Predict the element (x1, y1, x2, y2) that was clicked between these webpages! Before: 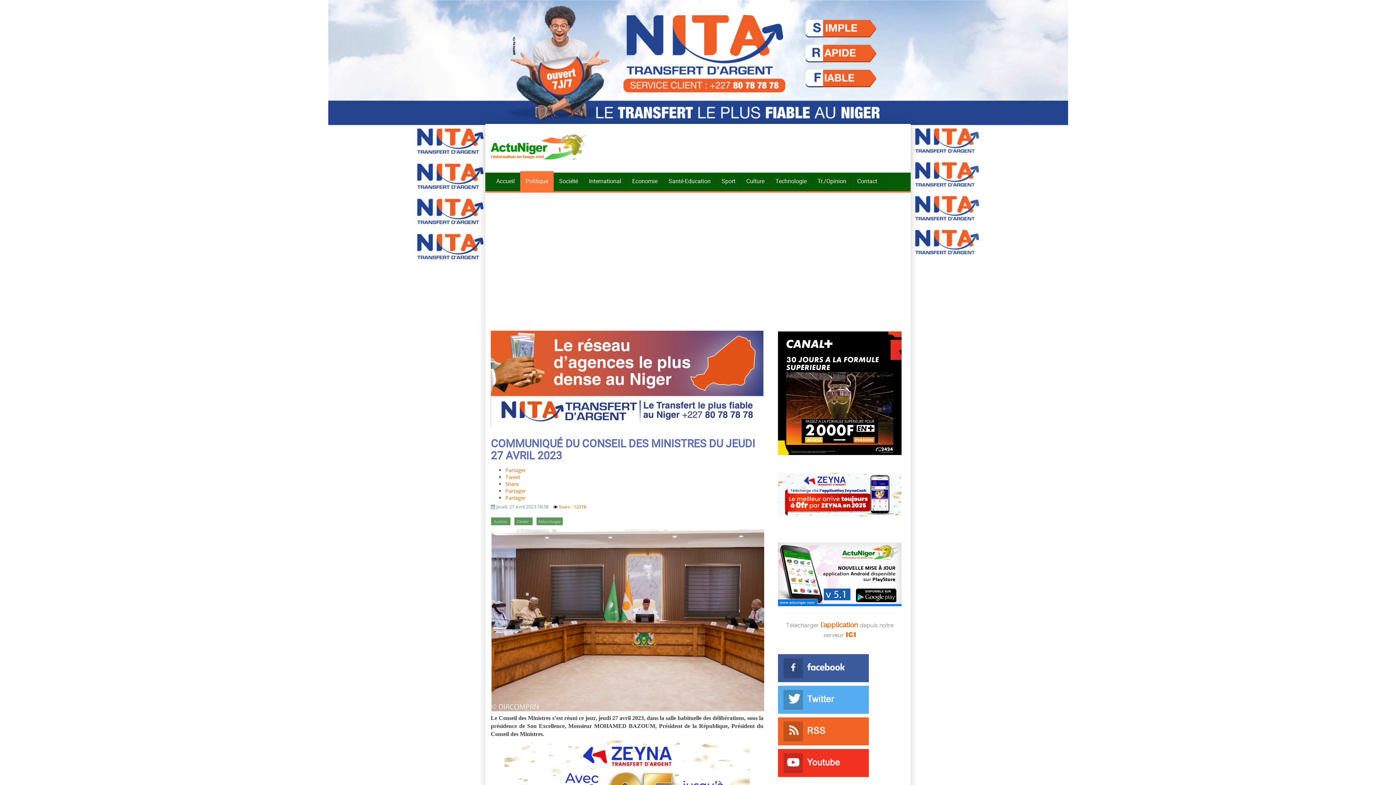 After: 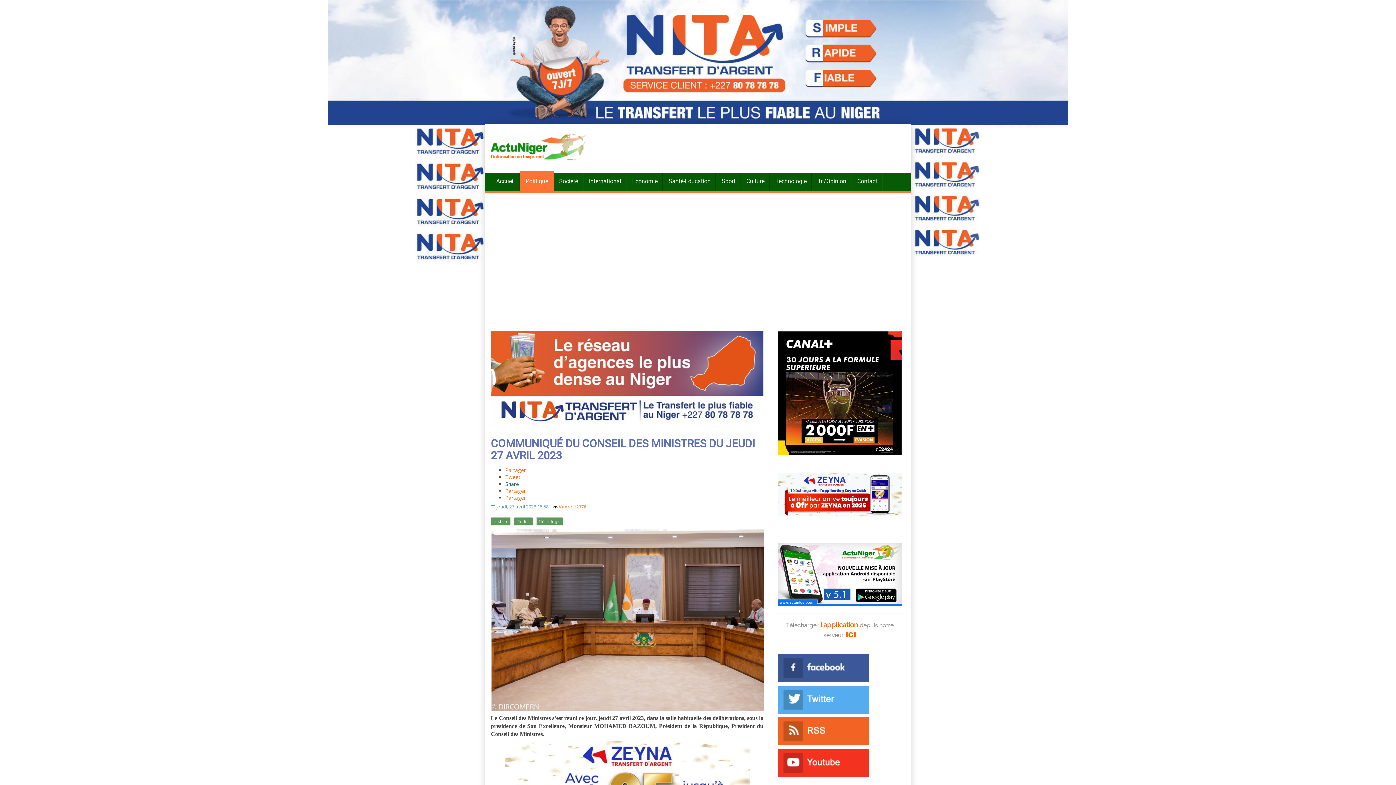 Action: label: inline_top_linkedin bbox: (505, 480, 518, 487)